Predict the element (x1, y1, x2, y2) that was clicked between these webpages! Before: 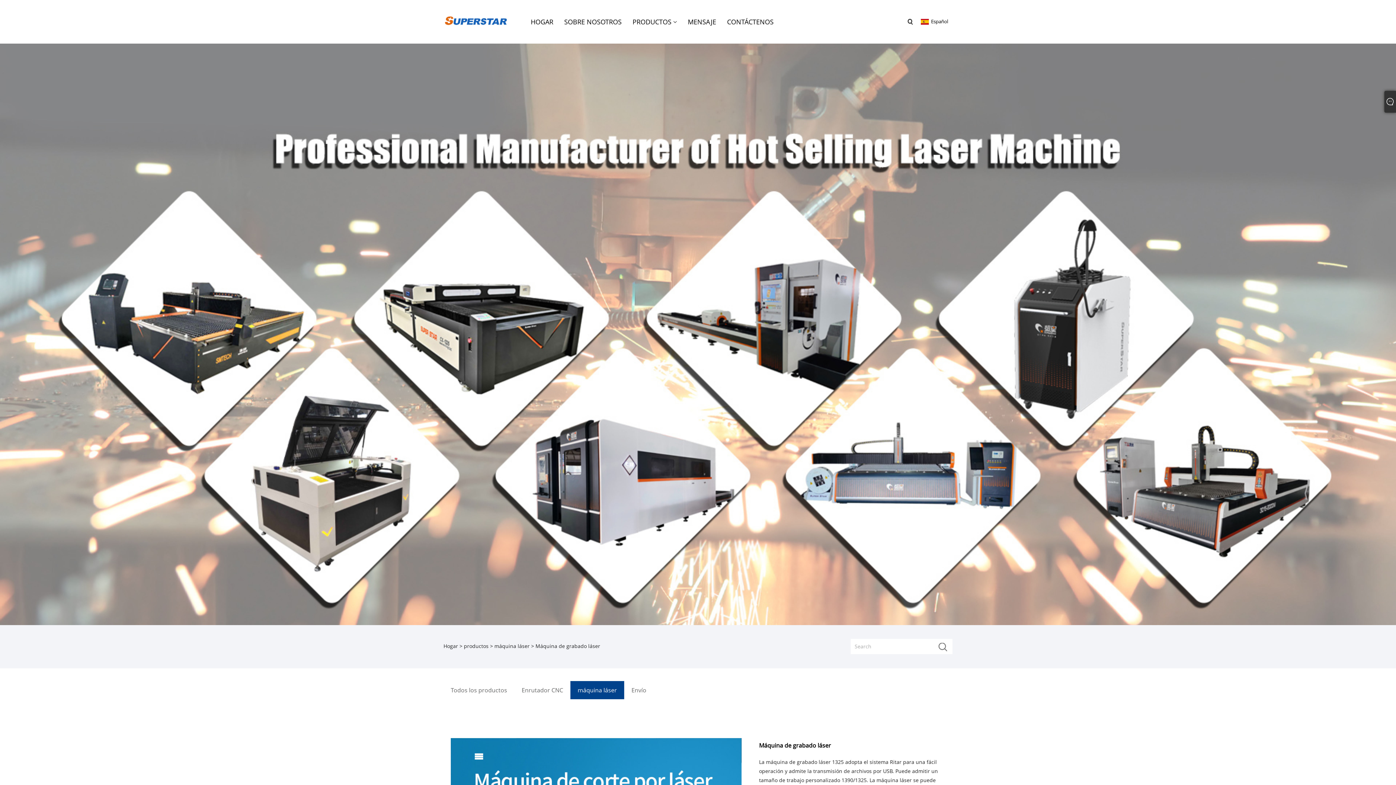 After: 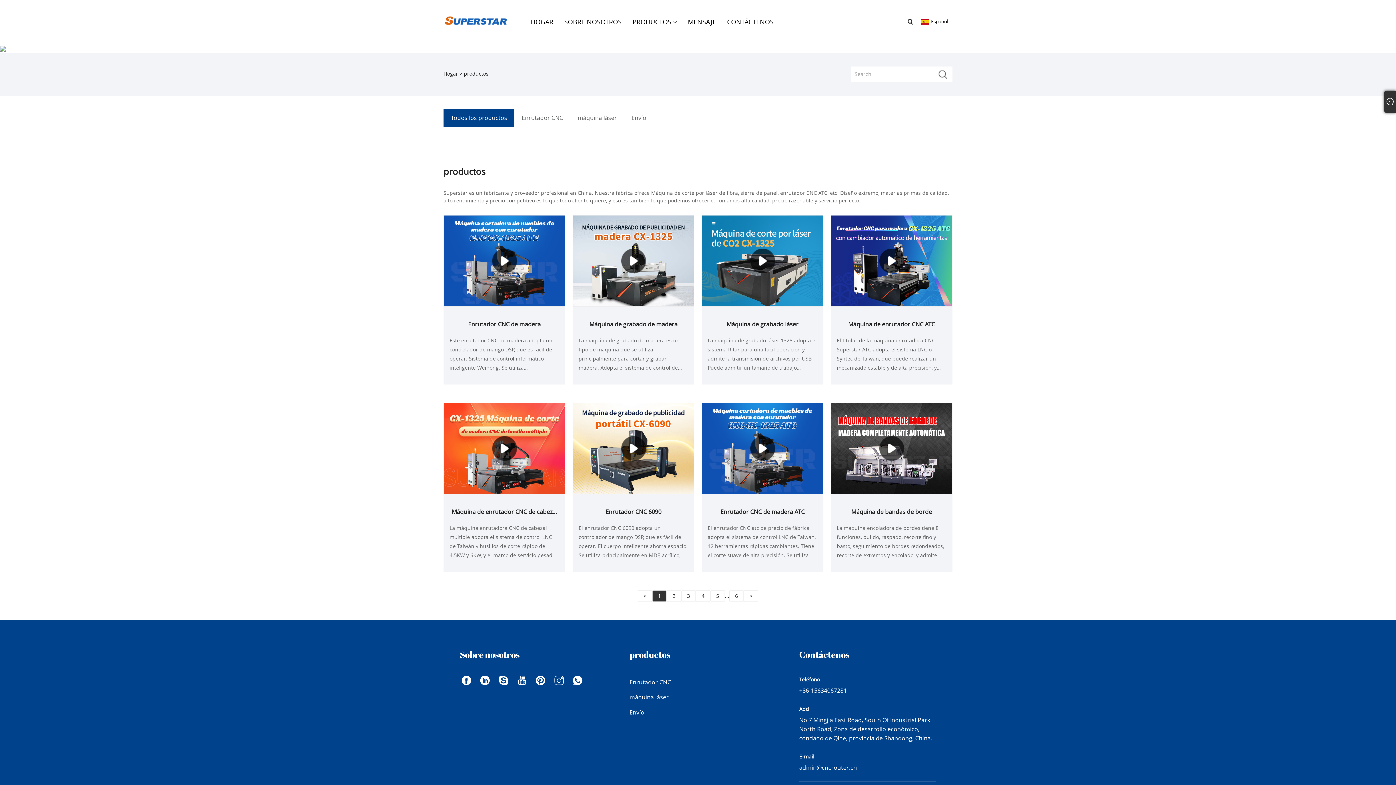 Action: bbox: (632, 0, 677, 43) label: PRODUCTOS